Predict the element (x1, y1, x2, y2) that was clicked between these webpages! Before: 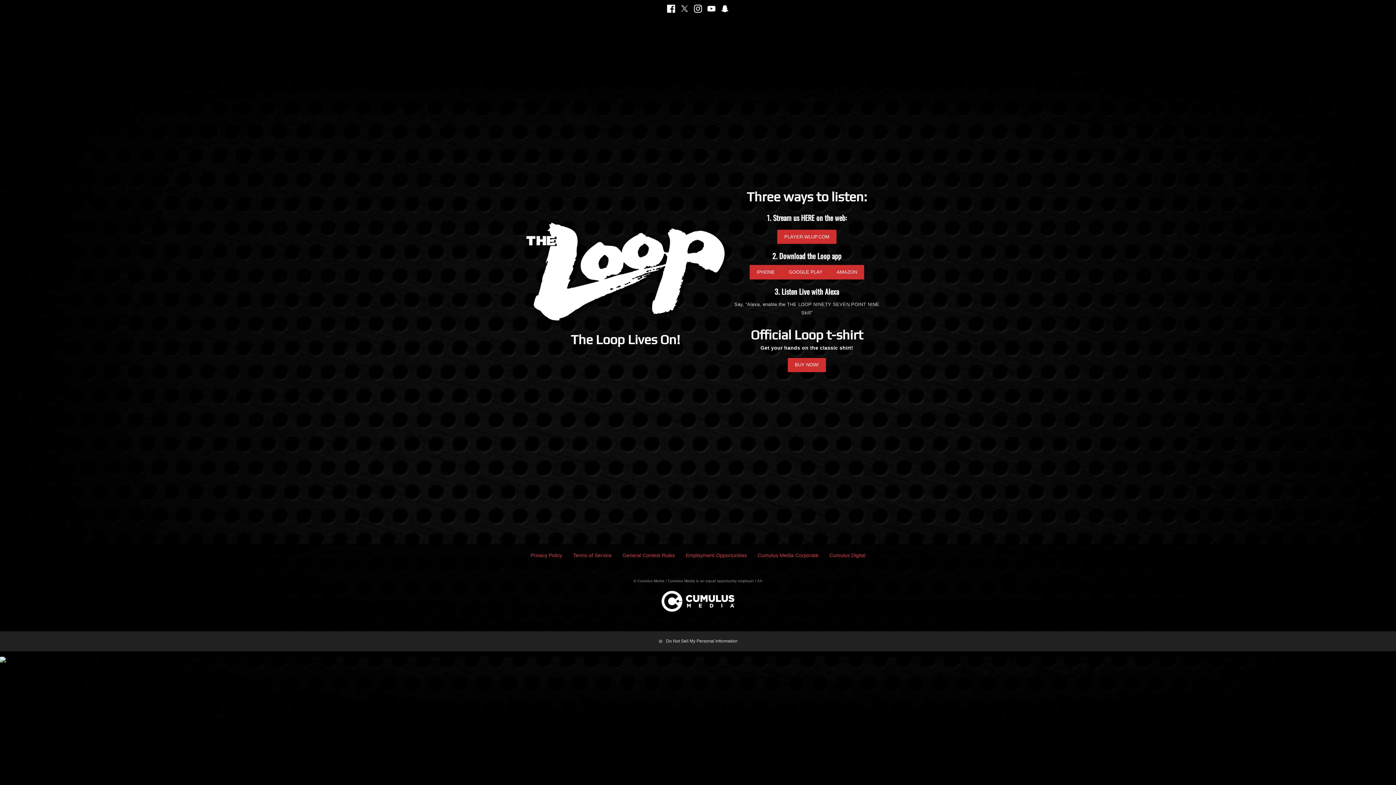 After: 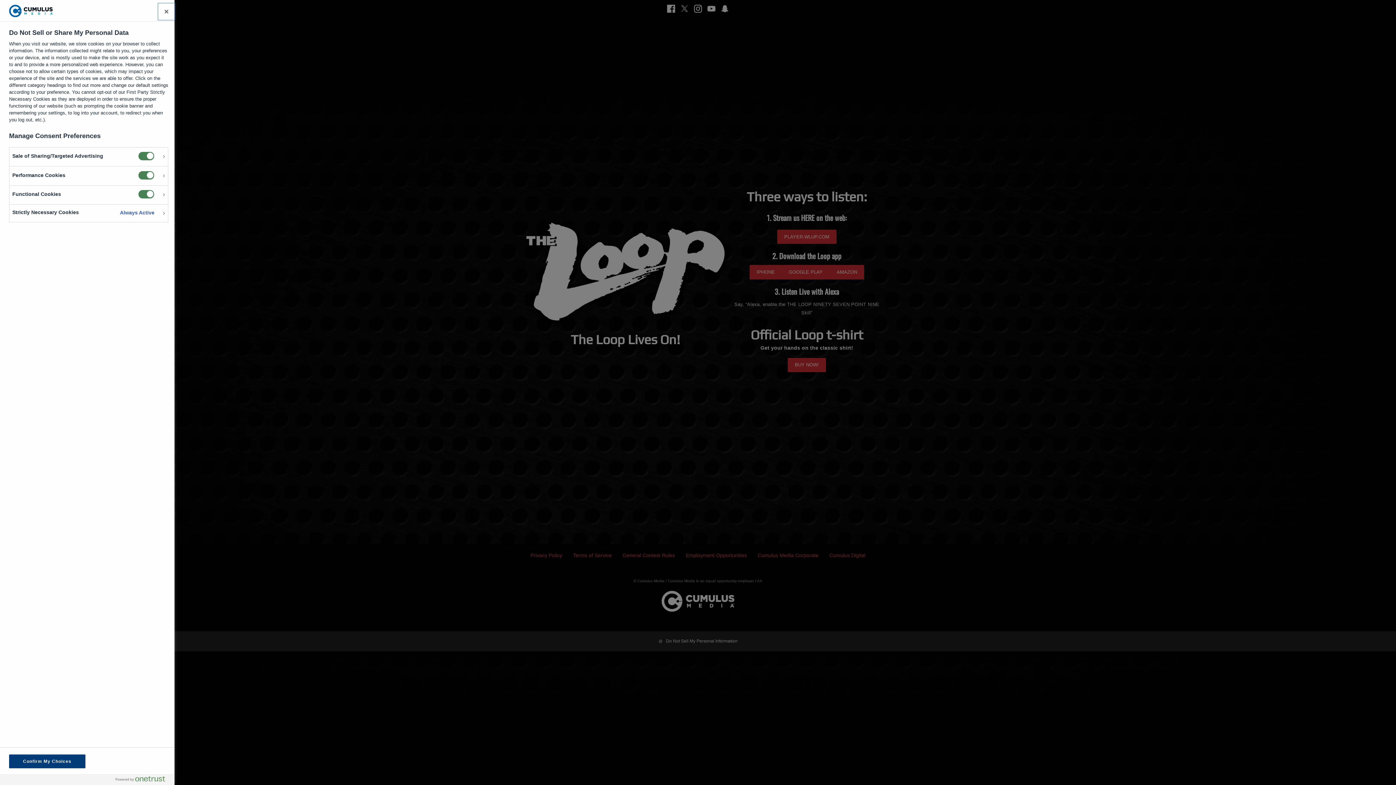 Action: label: Do Not Sell My Personal Information bbox: (658, 638, 737, 644)